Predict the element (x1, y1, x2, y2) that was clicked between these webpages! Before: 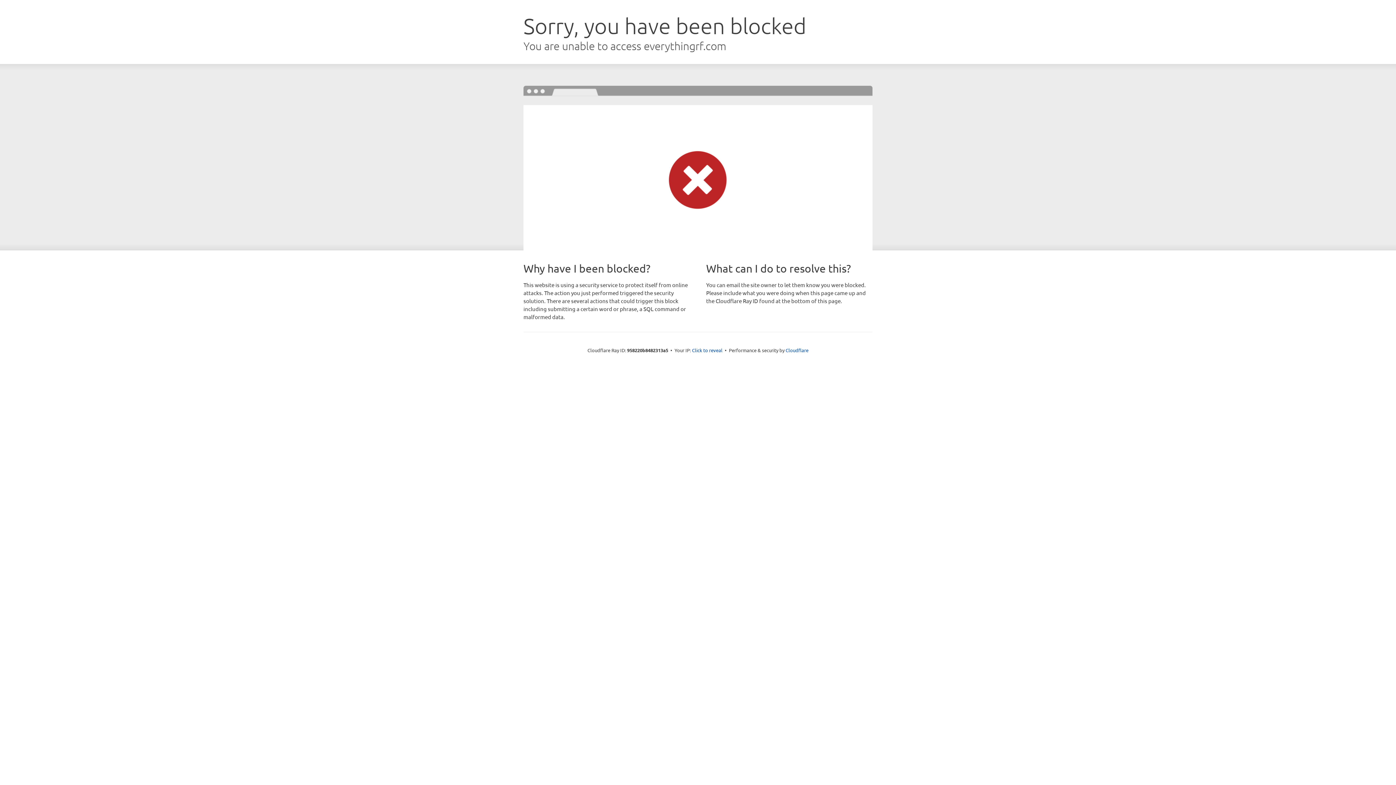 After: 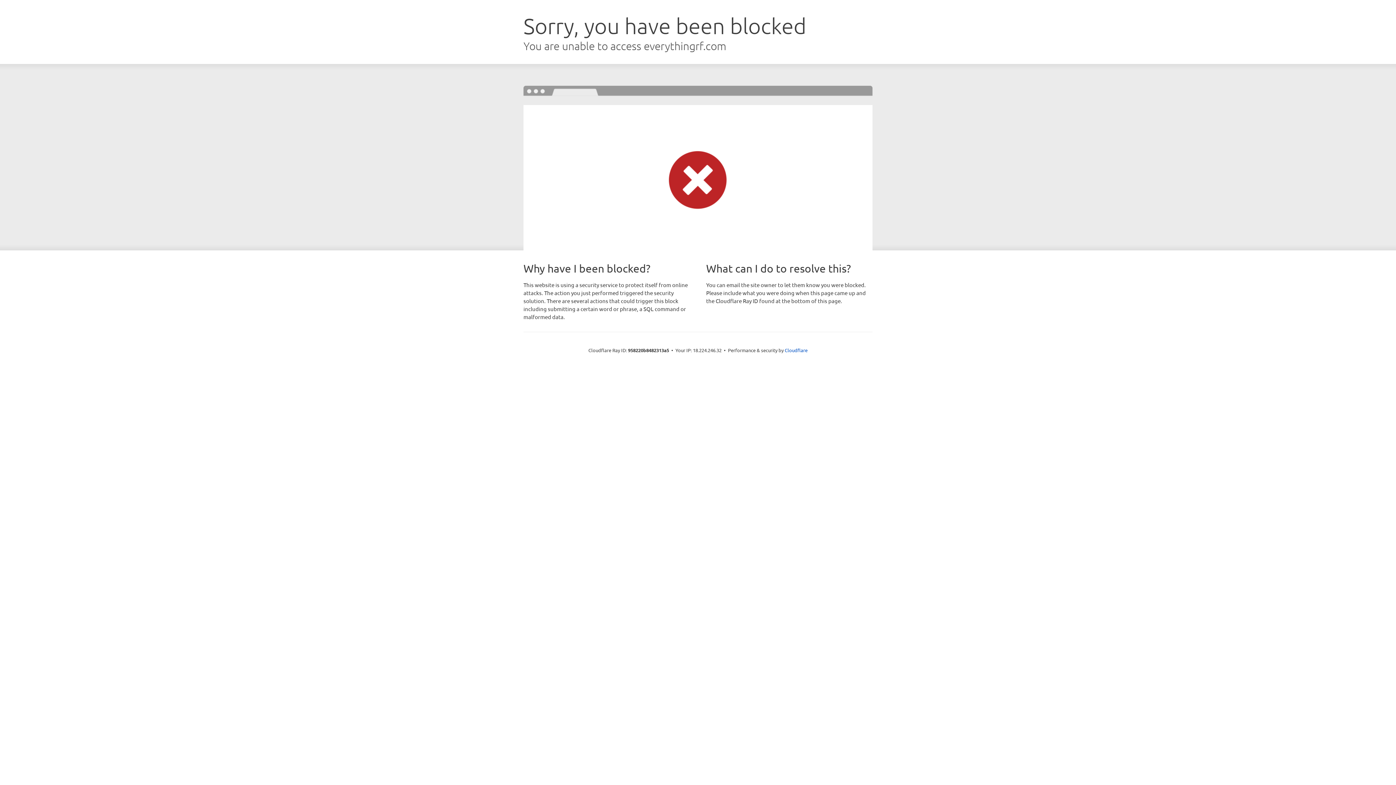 Action: label: Click to reveal bbox: (692, 346, 722, 353)